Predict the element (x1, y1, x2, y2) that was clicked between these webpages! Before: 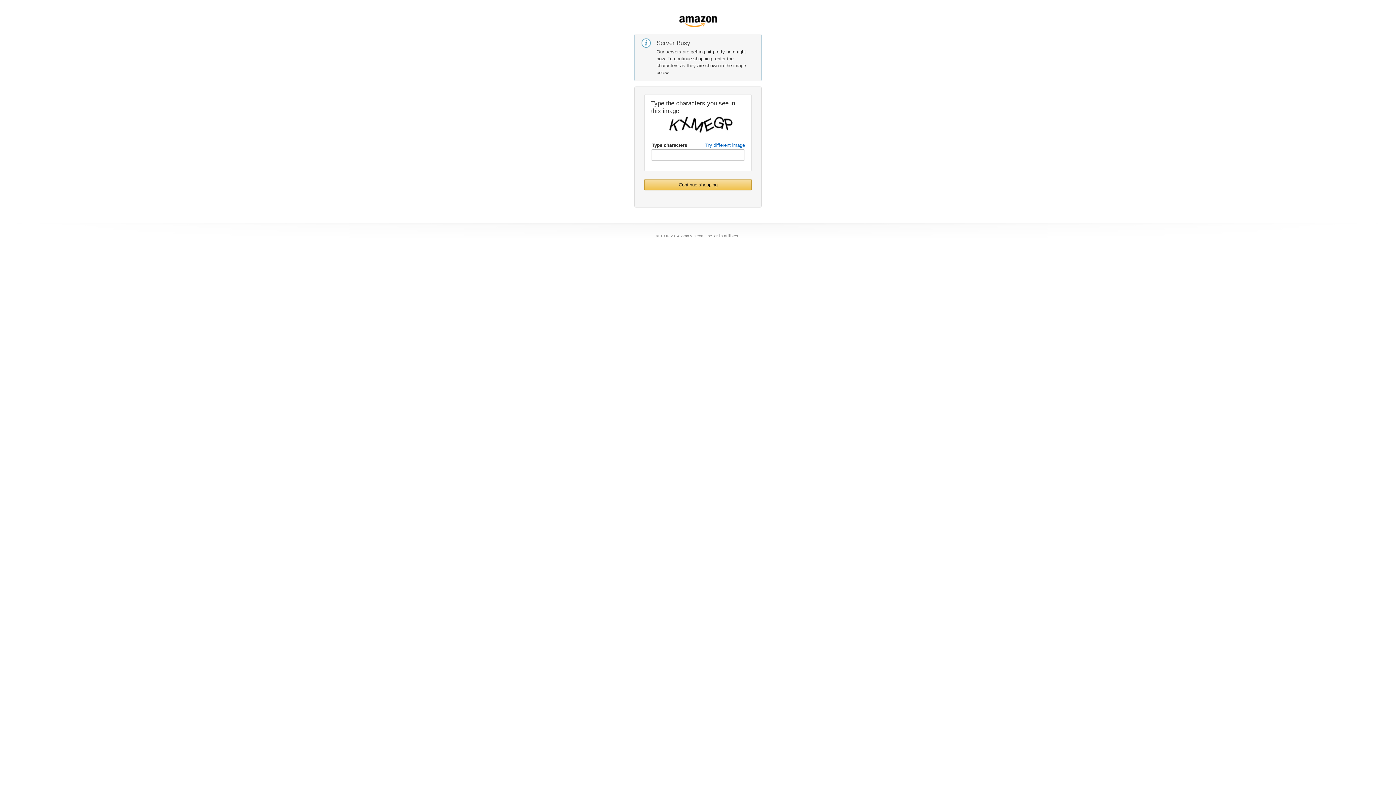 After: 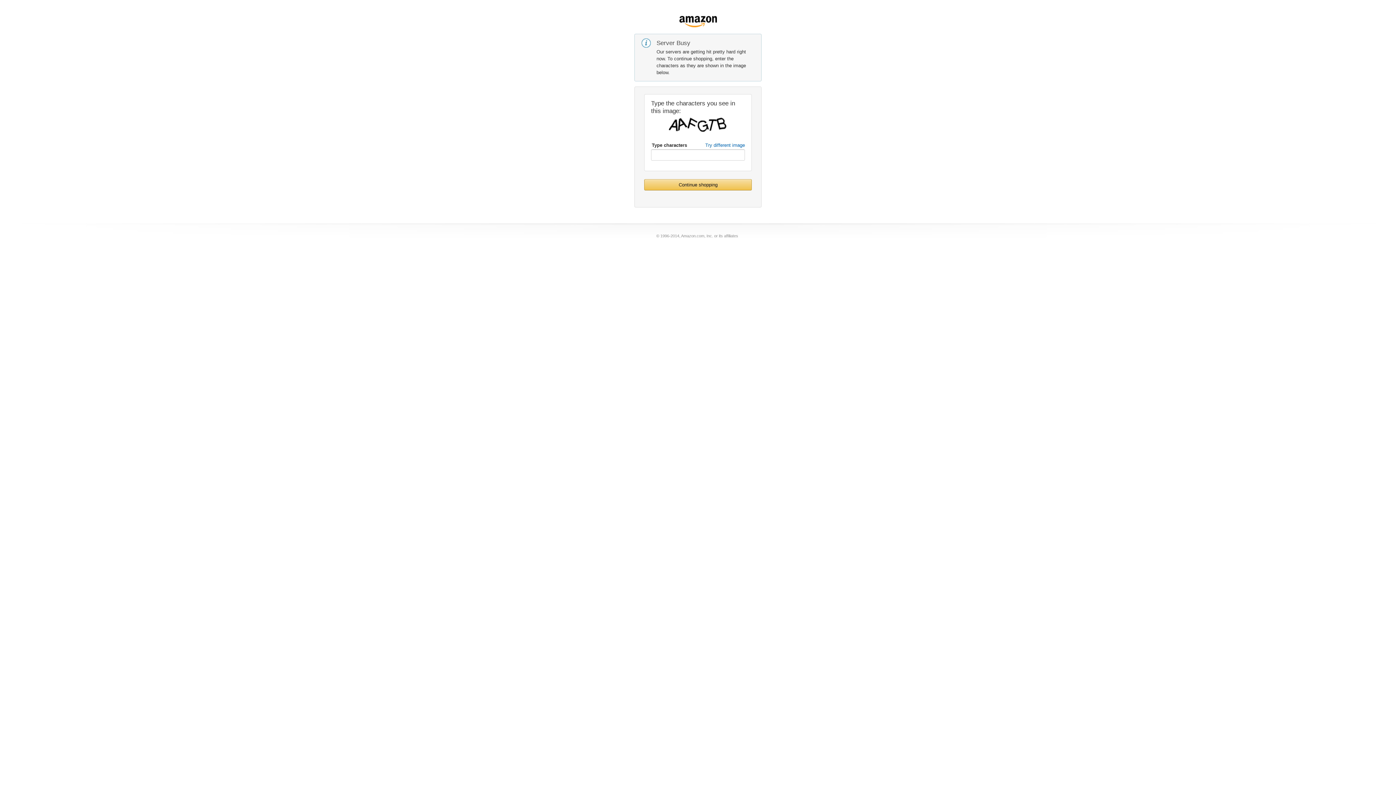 Action: label: Continue shopping bbox: (644, 179, 751, 190)